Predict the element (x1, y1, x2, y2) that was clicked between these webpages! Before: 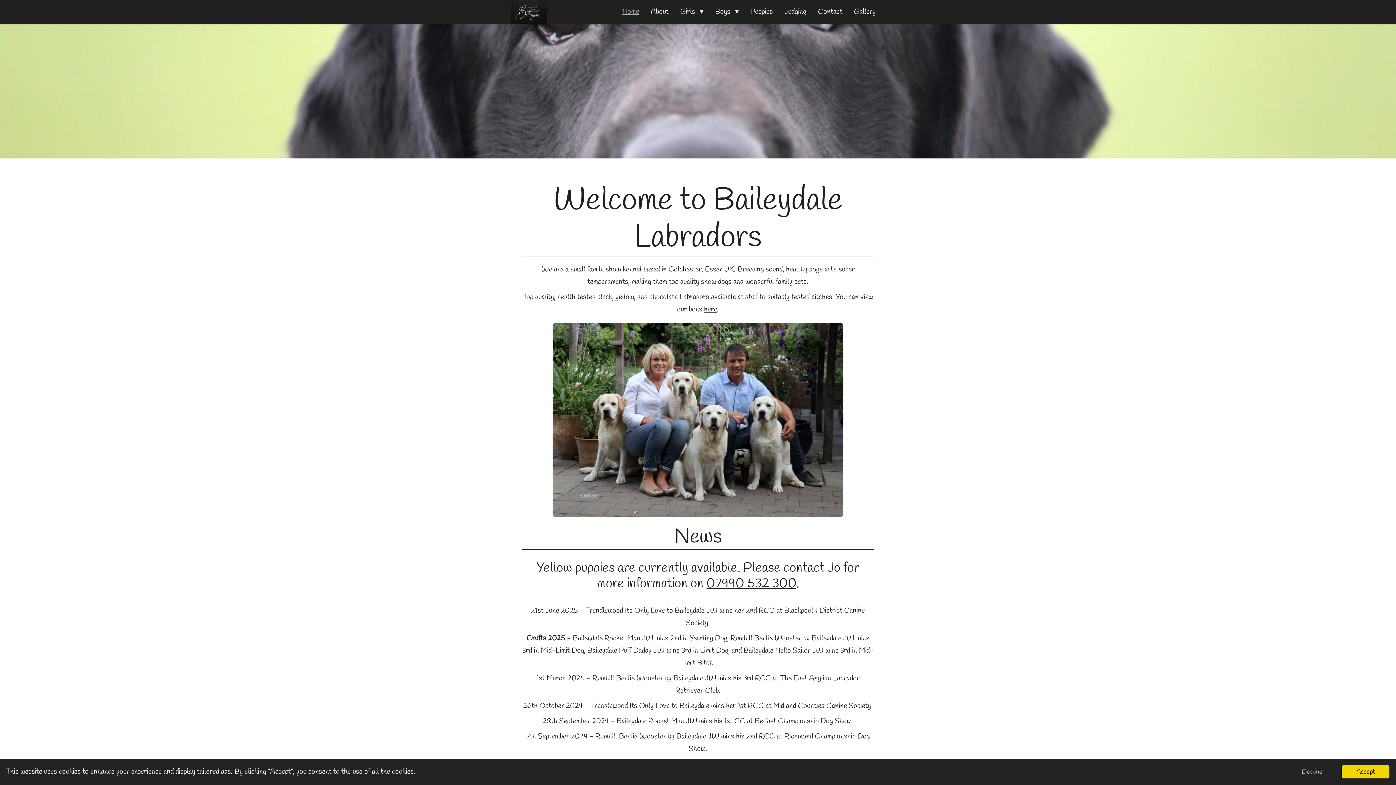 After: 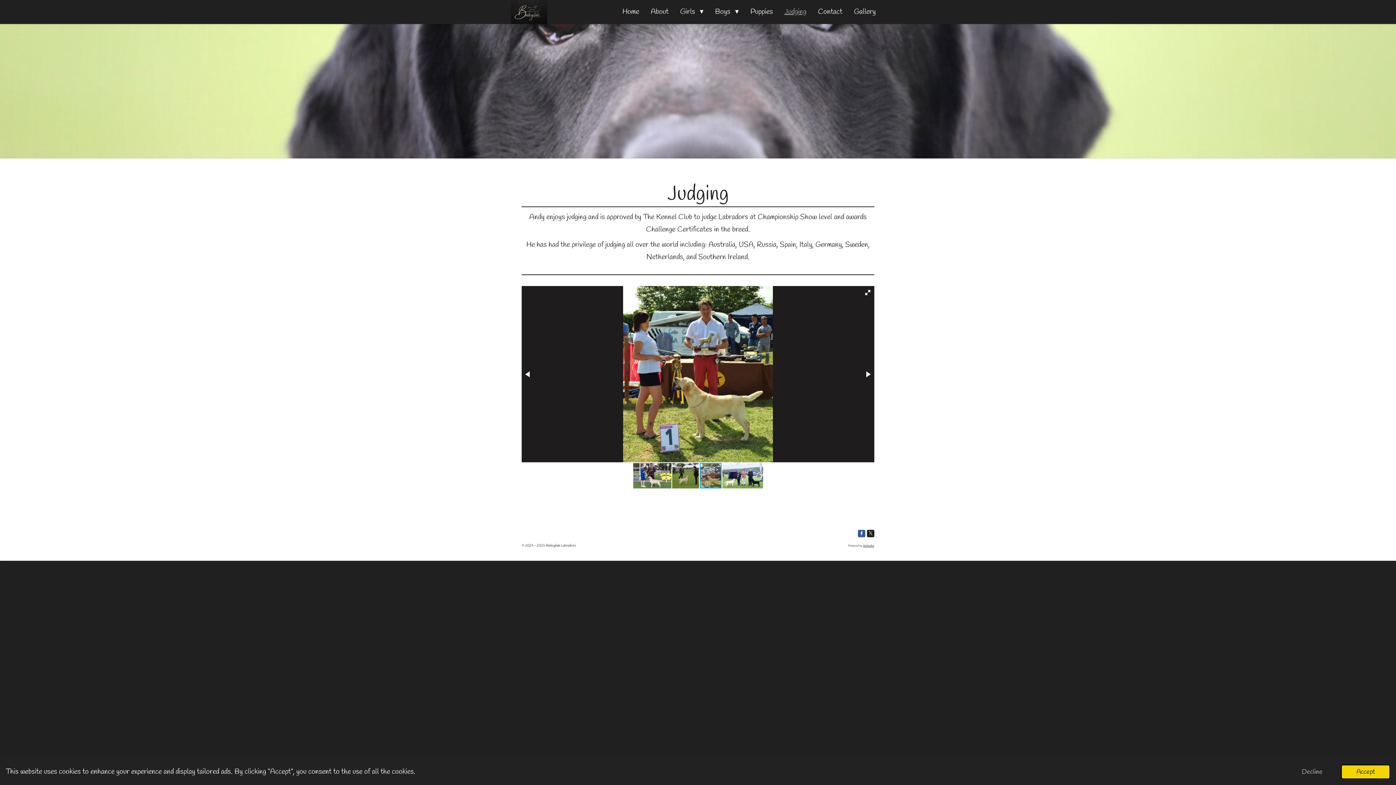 Action: bbox: (778, 3, 812, 20) label: Judging